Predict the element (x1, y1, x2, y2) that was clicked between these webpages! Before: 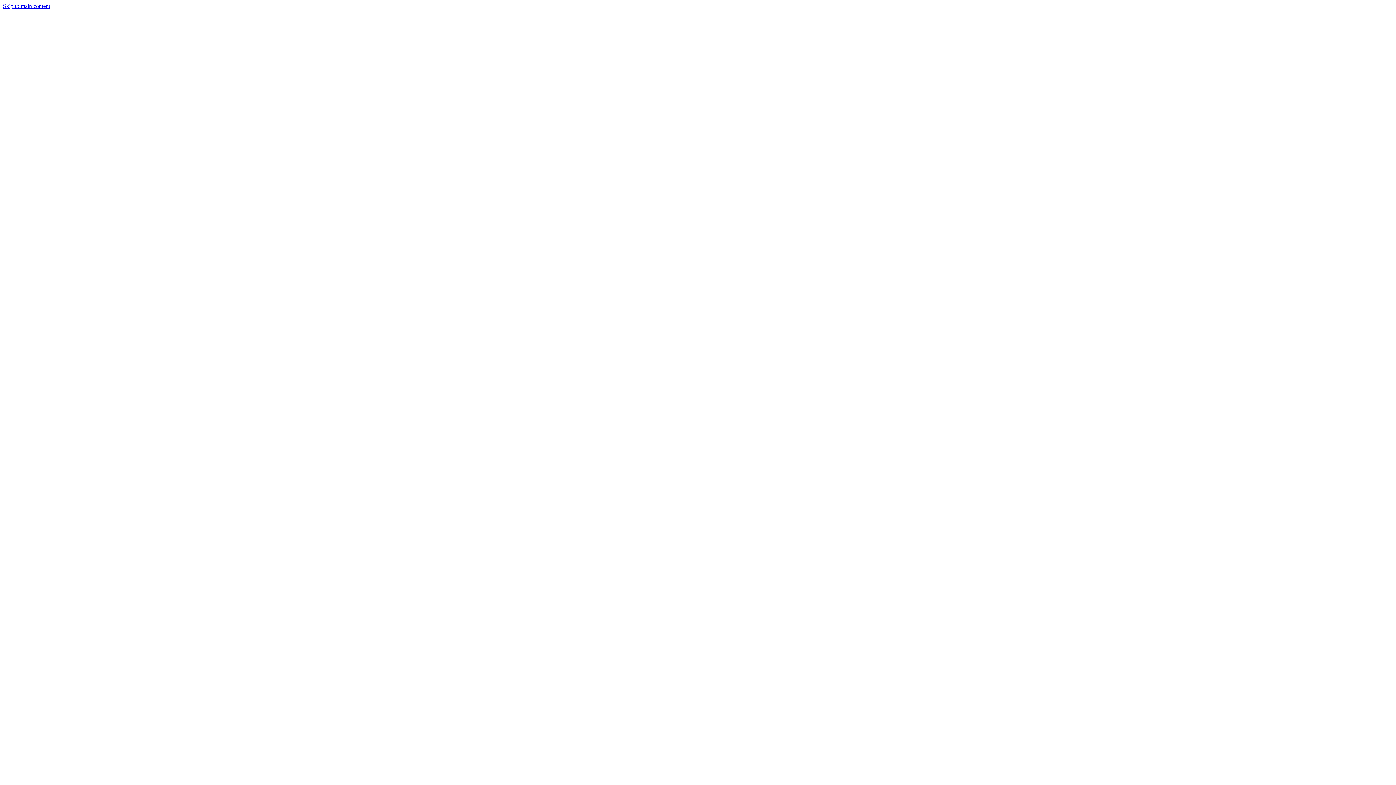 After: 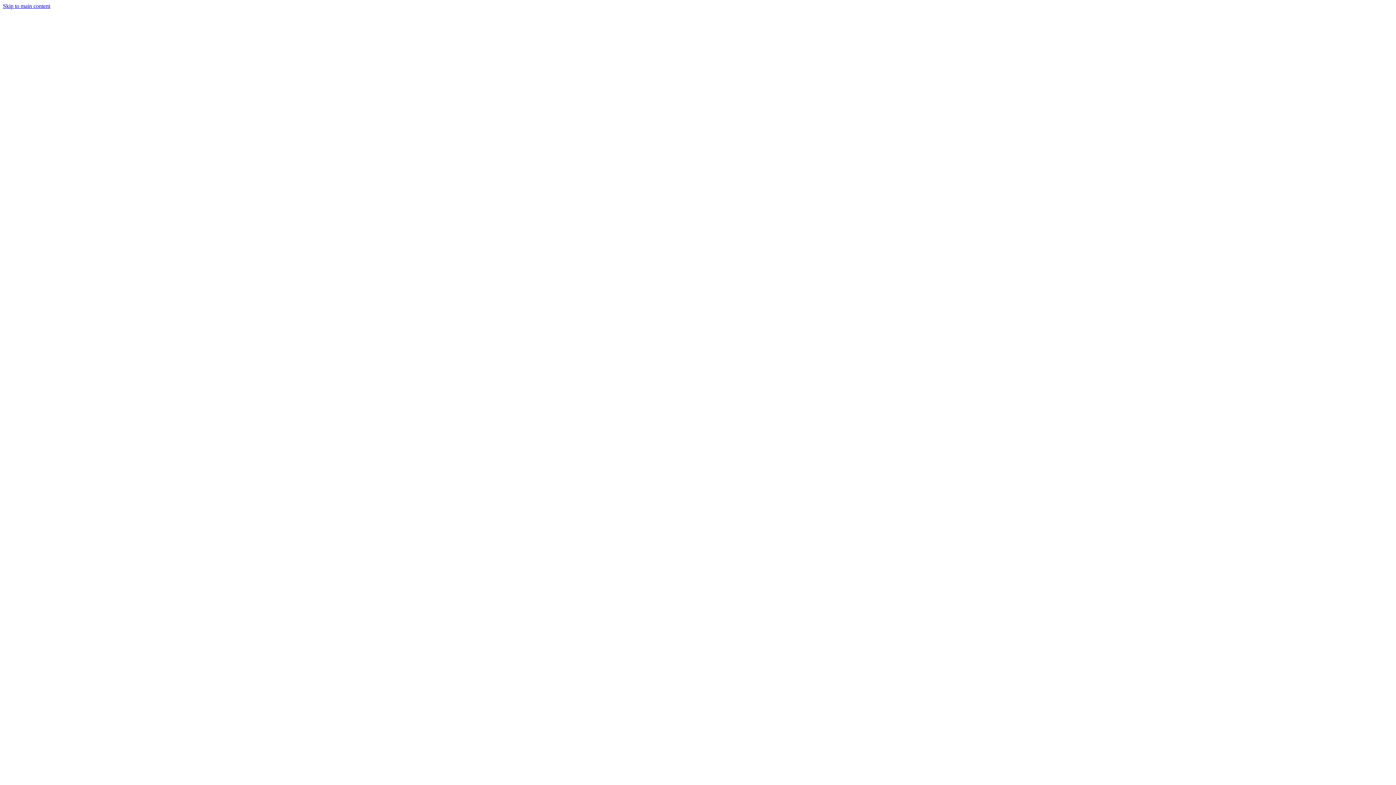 Action: bbox: (2, 231, 1393, 238)